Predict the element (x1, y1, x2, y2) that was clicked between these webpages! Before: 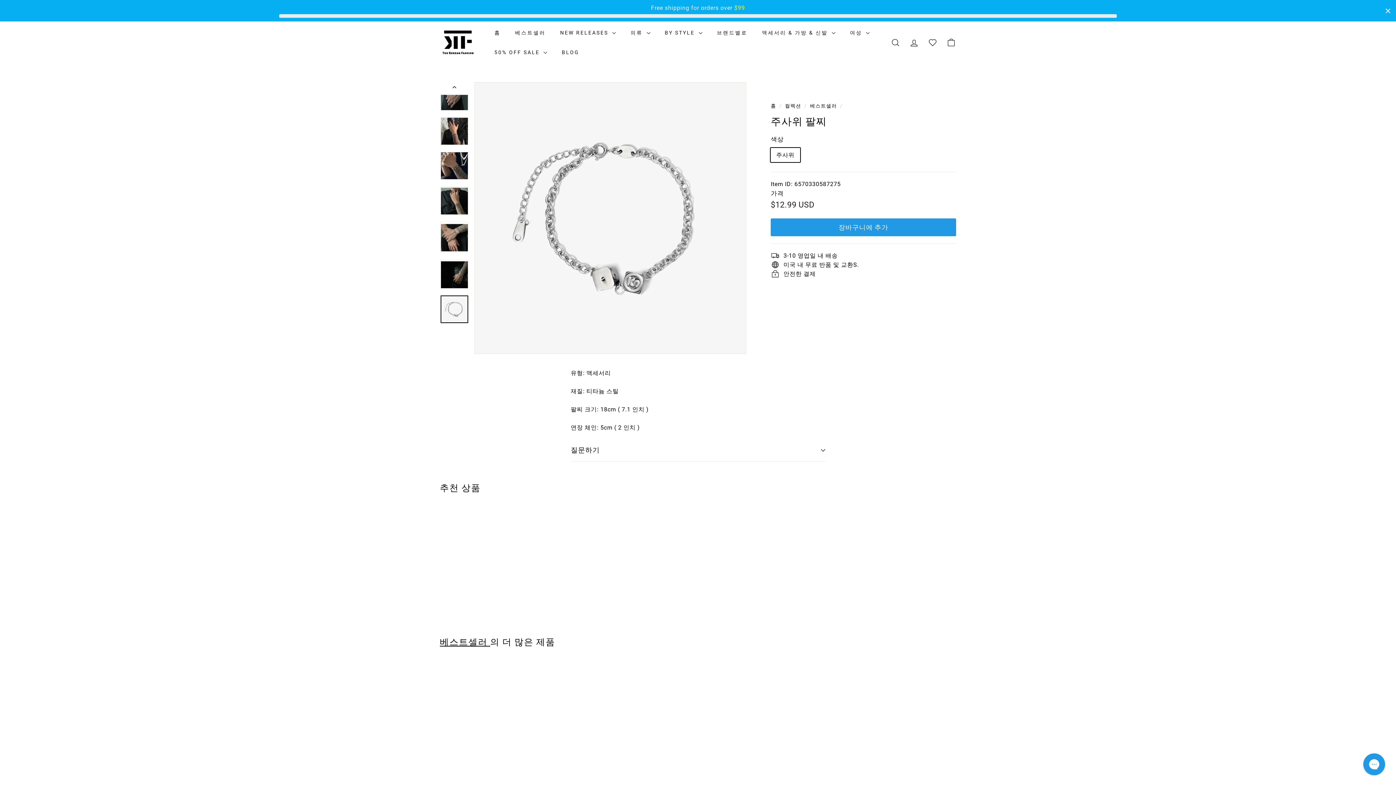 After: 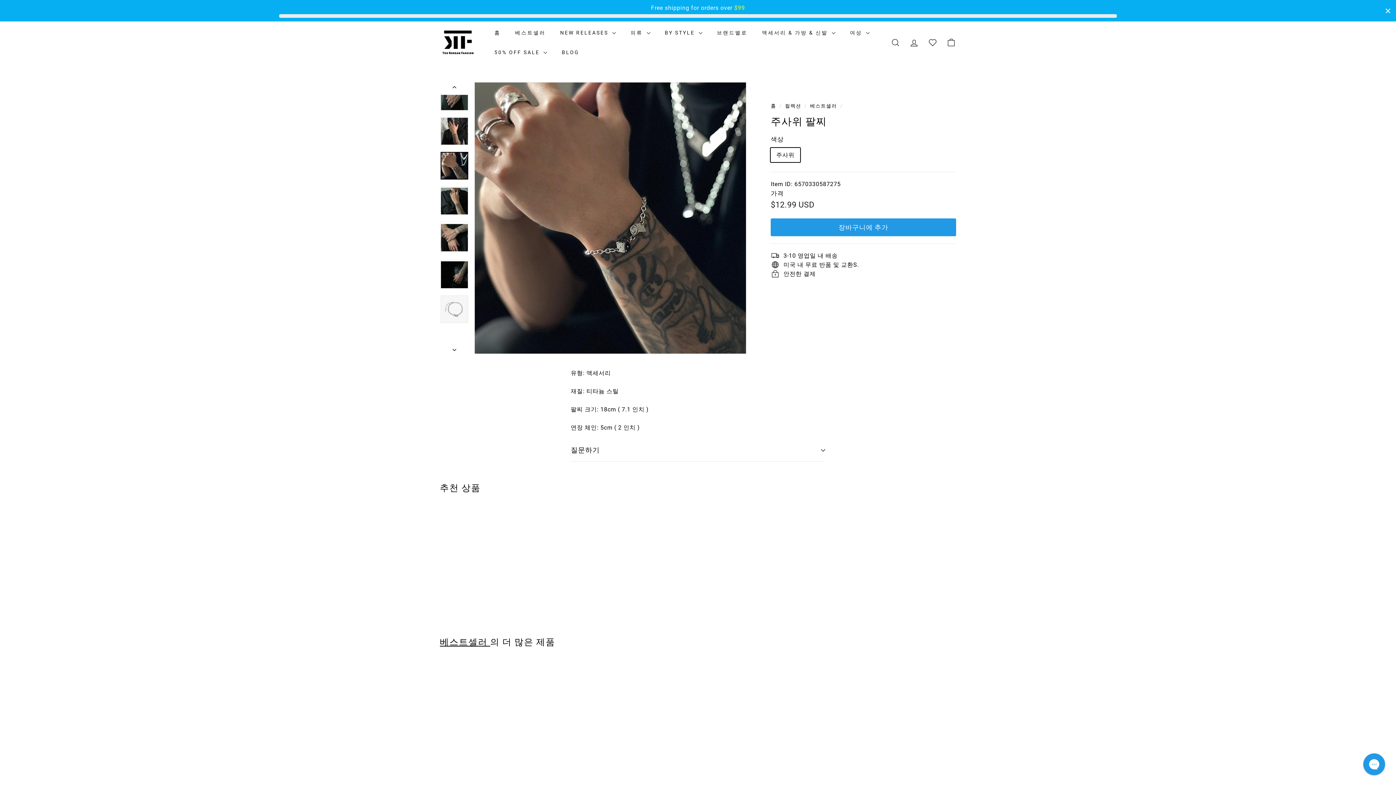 Action: bbox: (440, 152, 468, 179)